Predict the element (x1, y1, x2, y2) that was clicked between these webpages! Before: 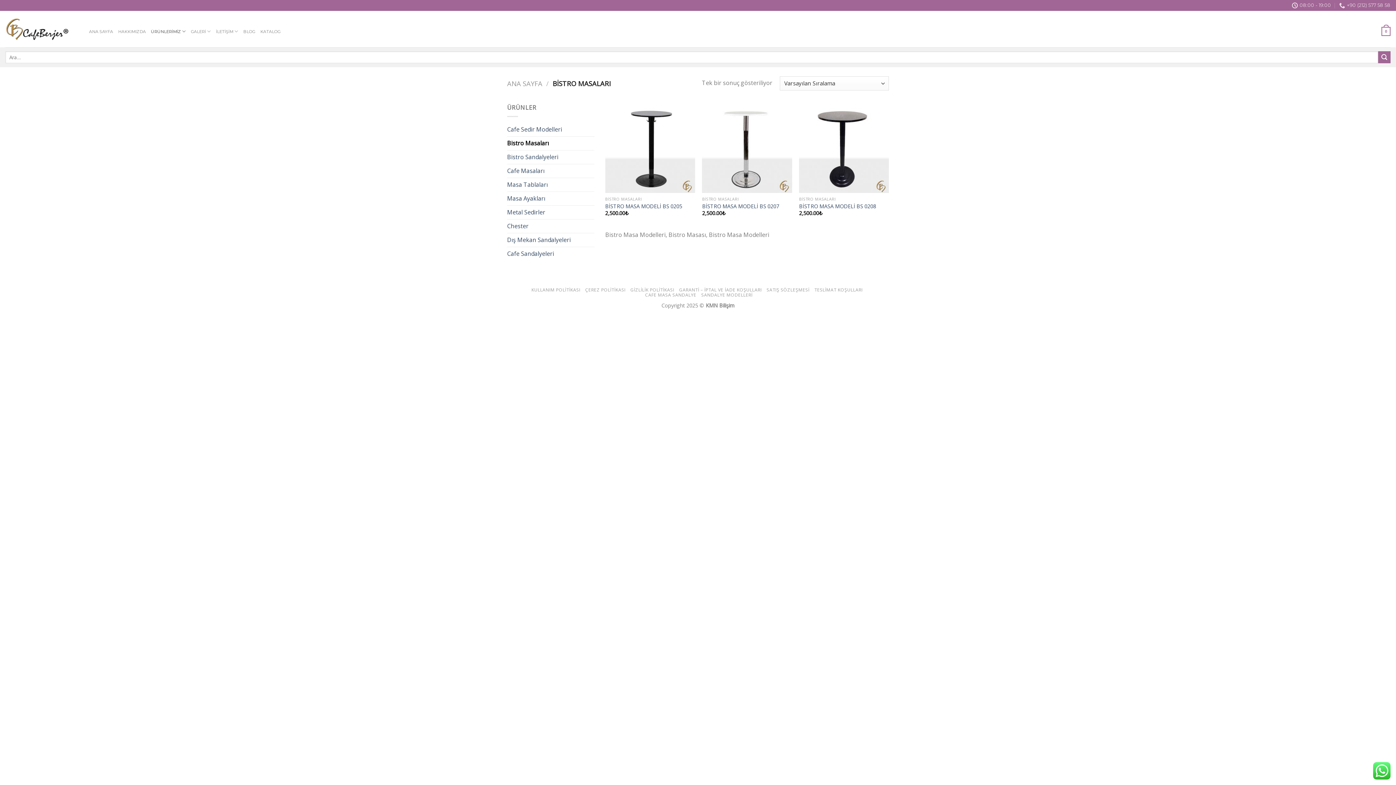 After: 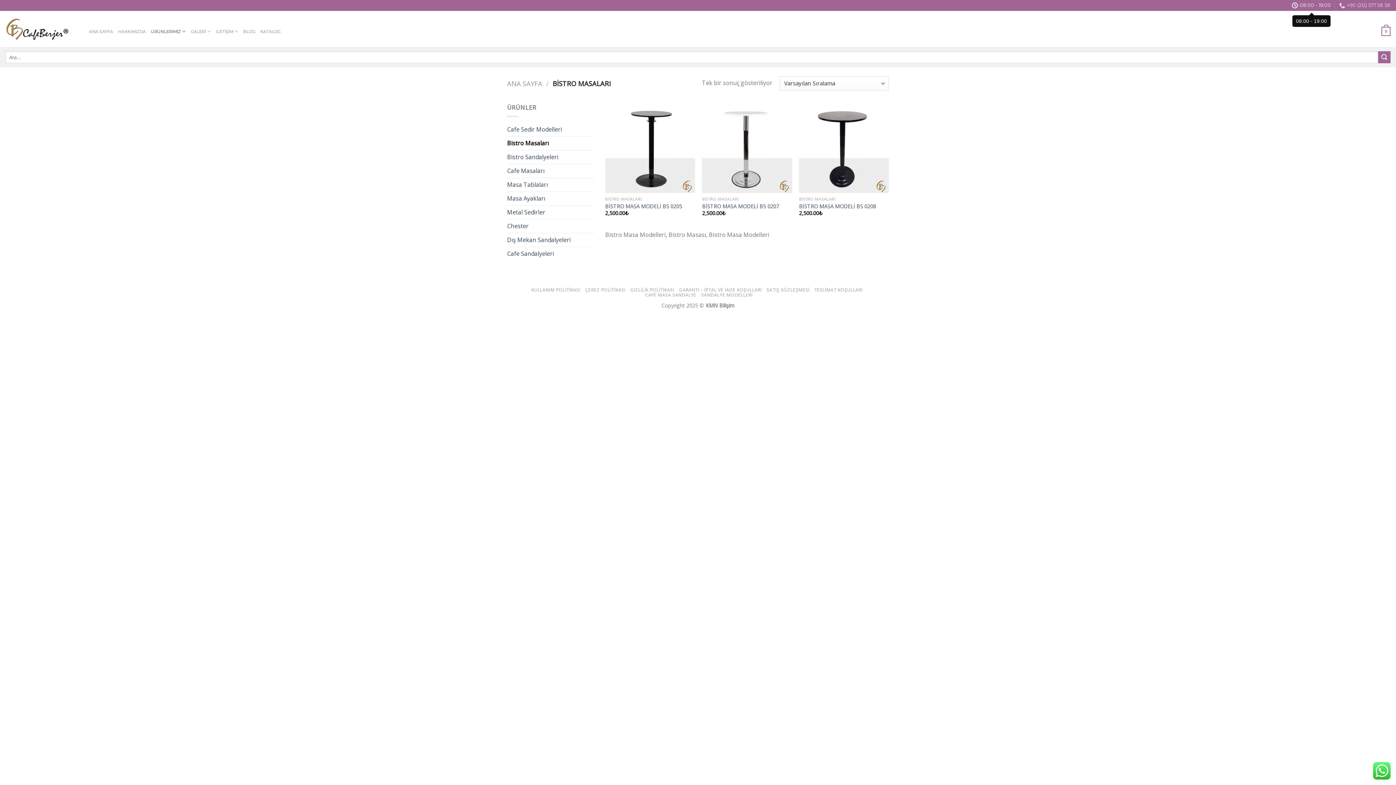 Action: bbox: (1292, 0, 1331, 10) label: 08:00 - 19:00